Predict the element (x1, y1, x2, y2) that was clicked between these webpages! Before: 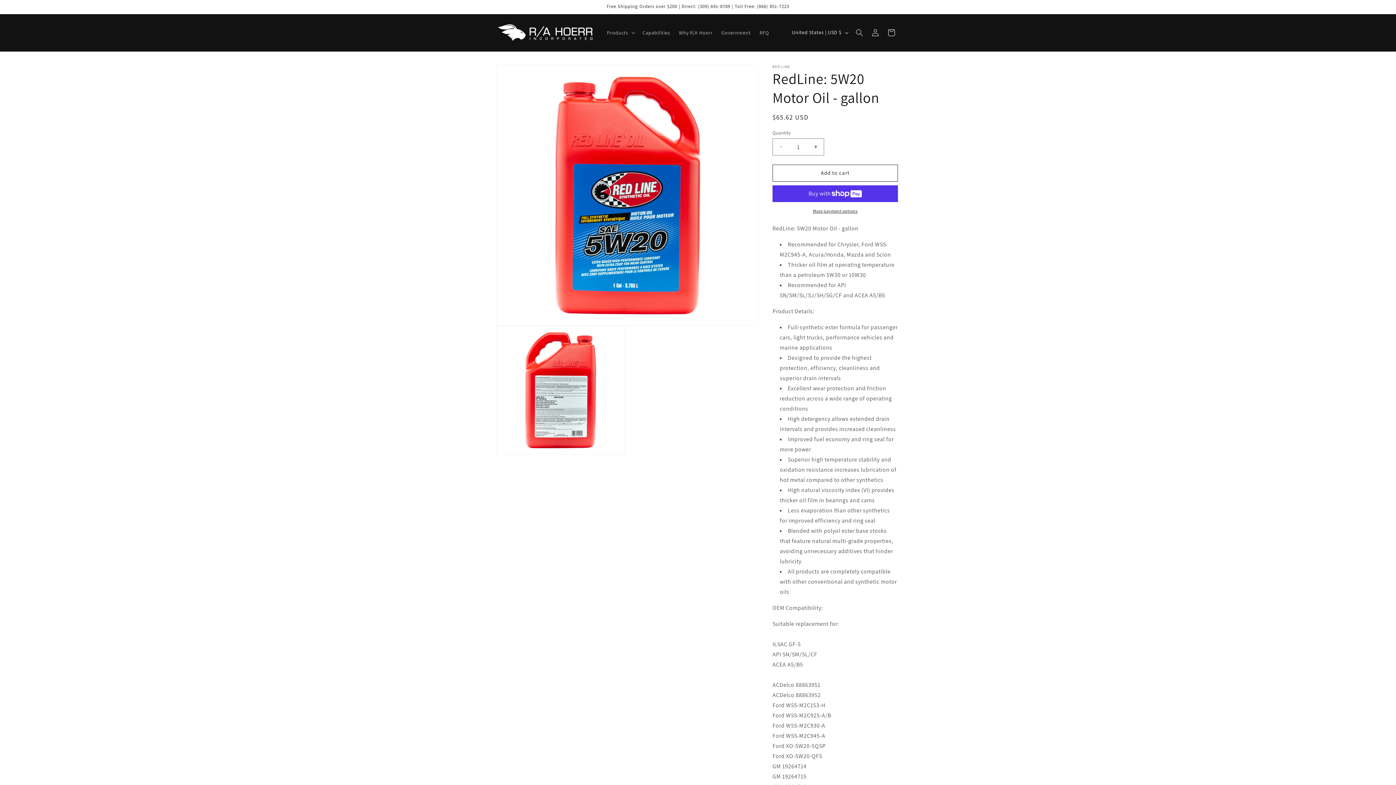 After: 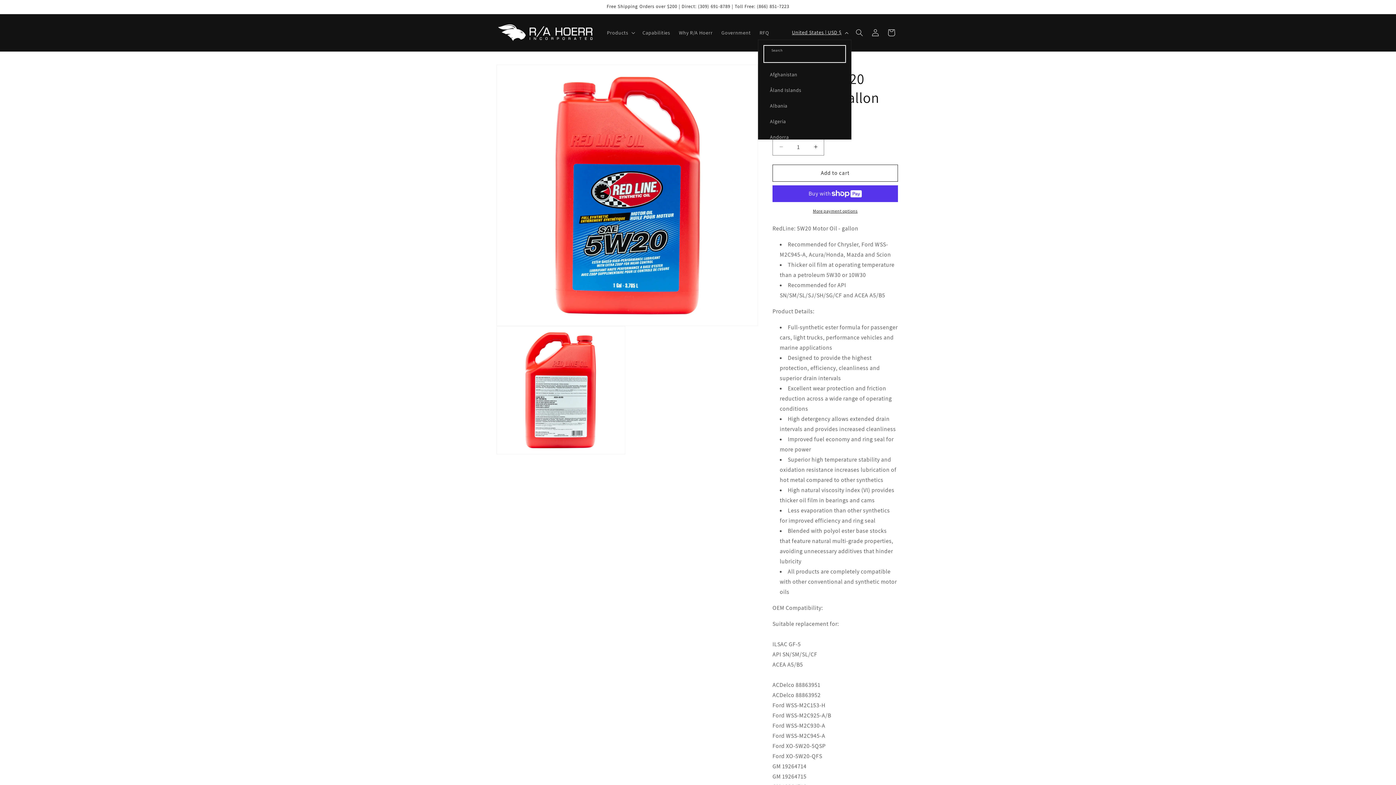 Action: label: United States | USD $ bbox: (787, 25, 851, 39)